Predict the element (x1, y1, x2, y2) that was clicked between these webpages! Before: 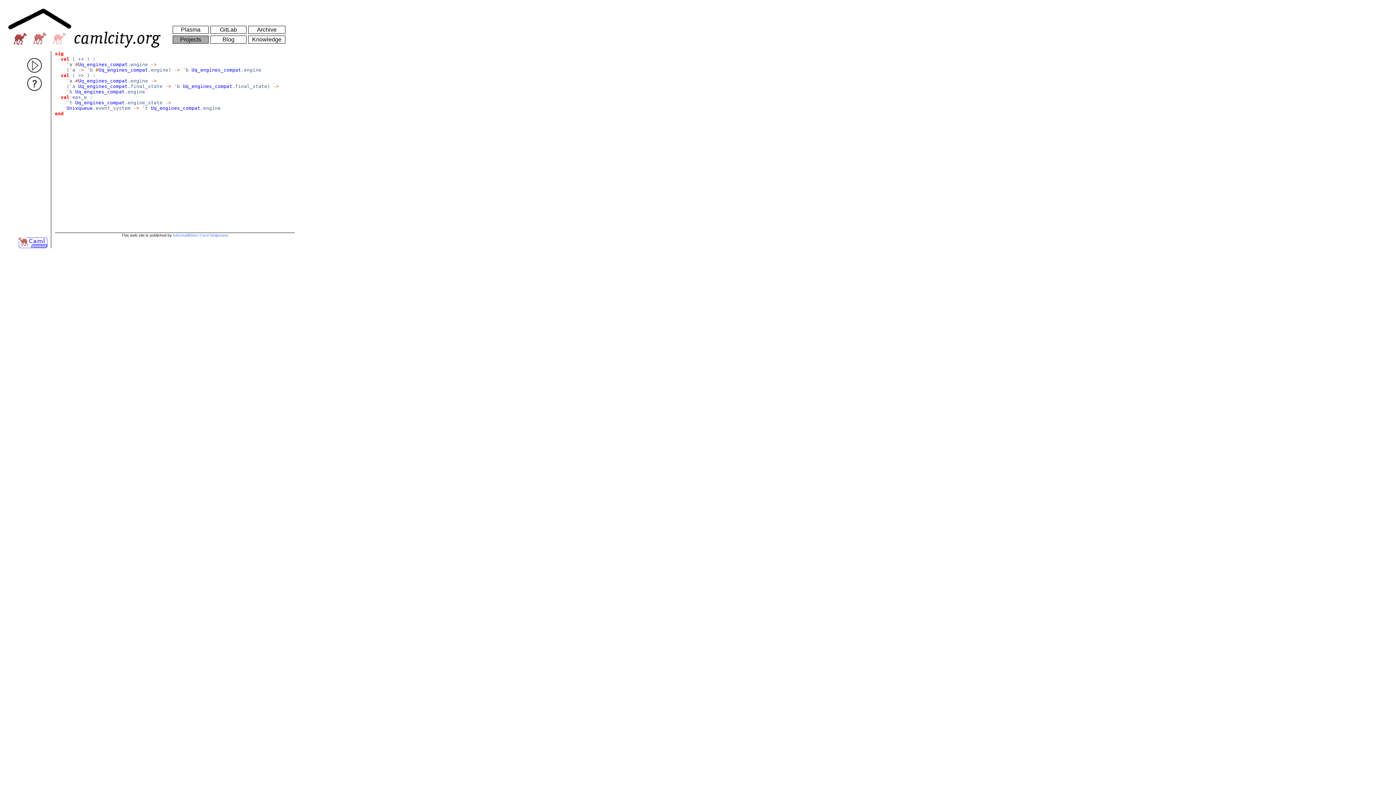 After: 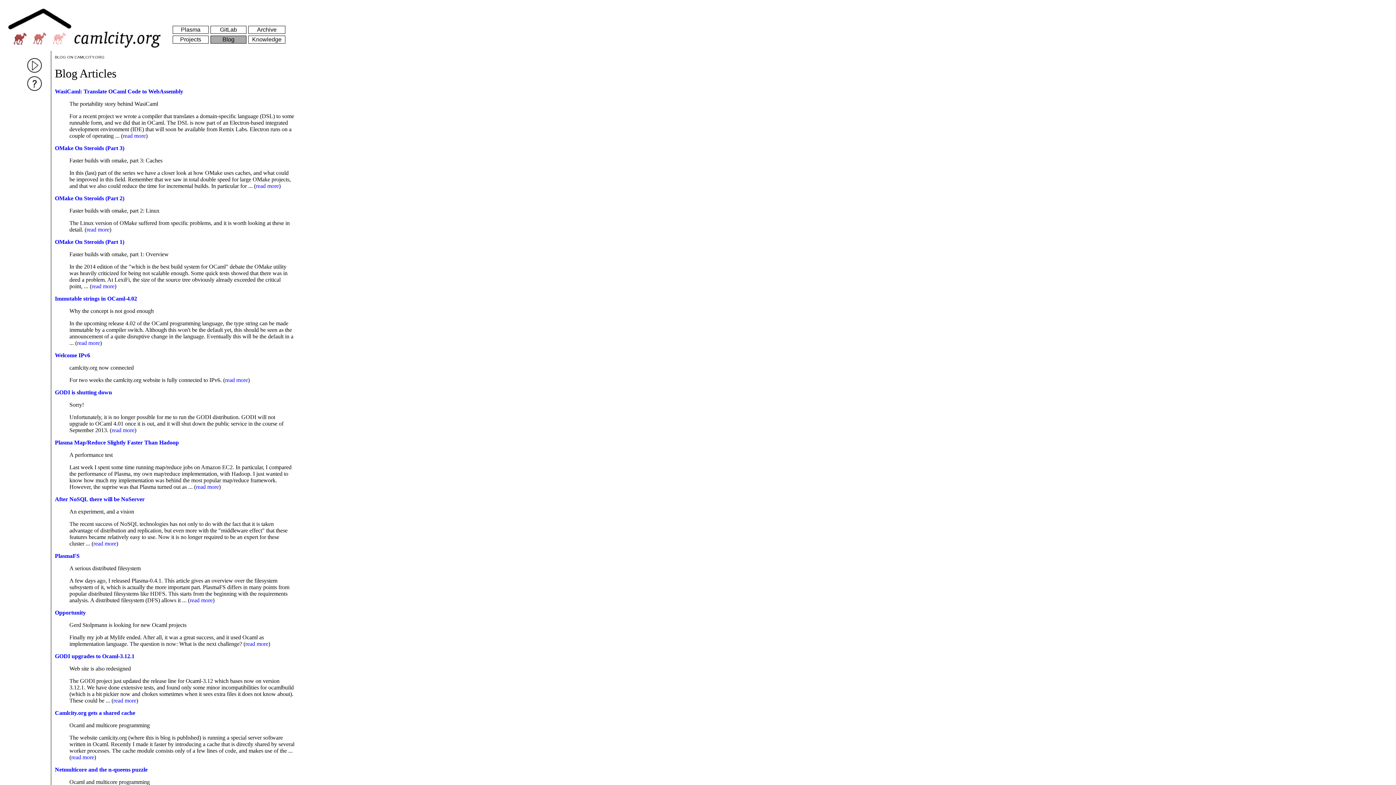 Action: label: Blog bbox: (222, 36, 234, 42)